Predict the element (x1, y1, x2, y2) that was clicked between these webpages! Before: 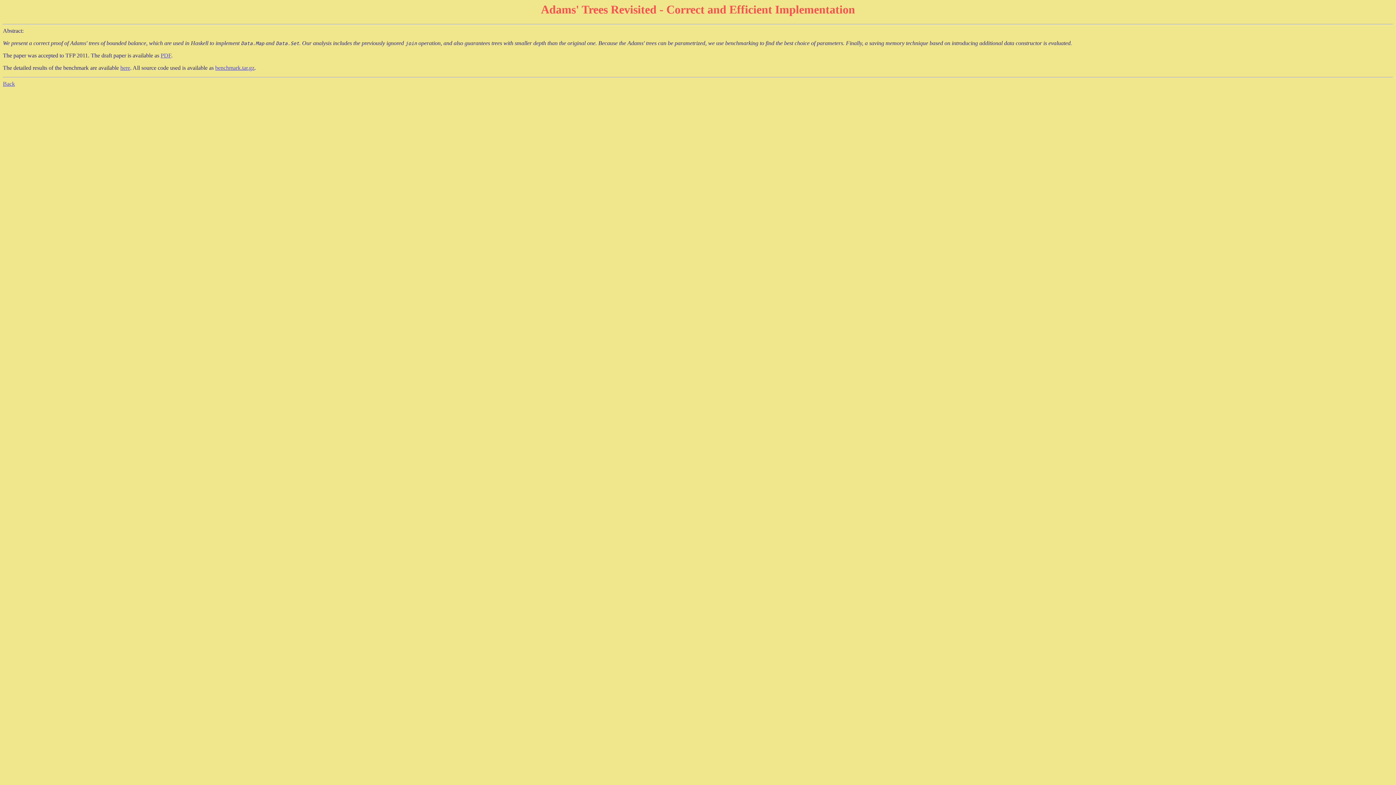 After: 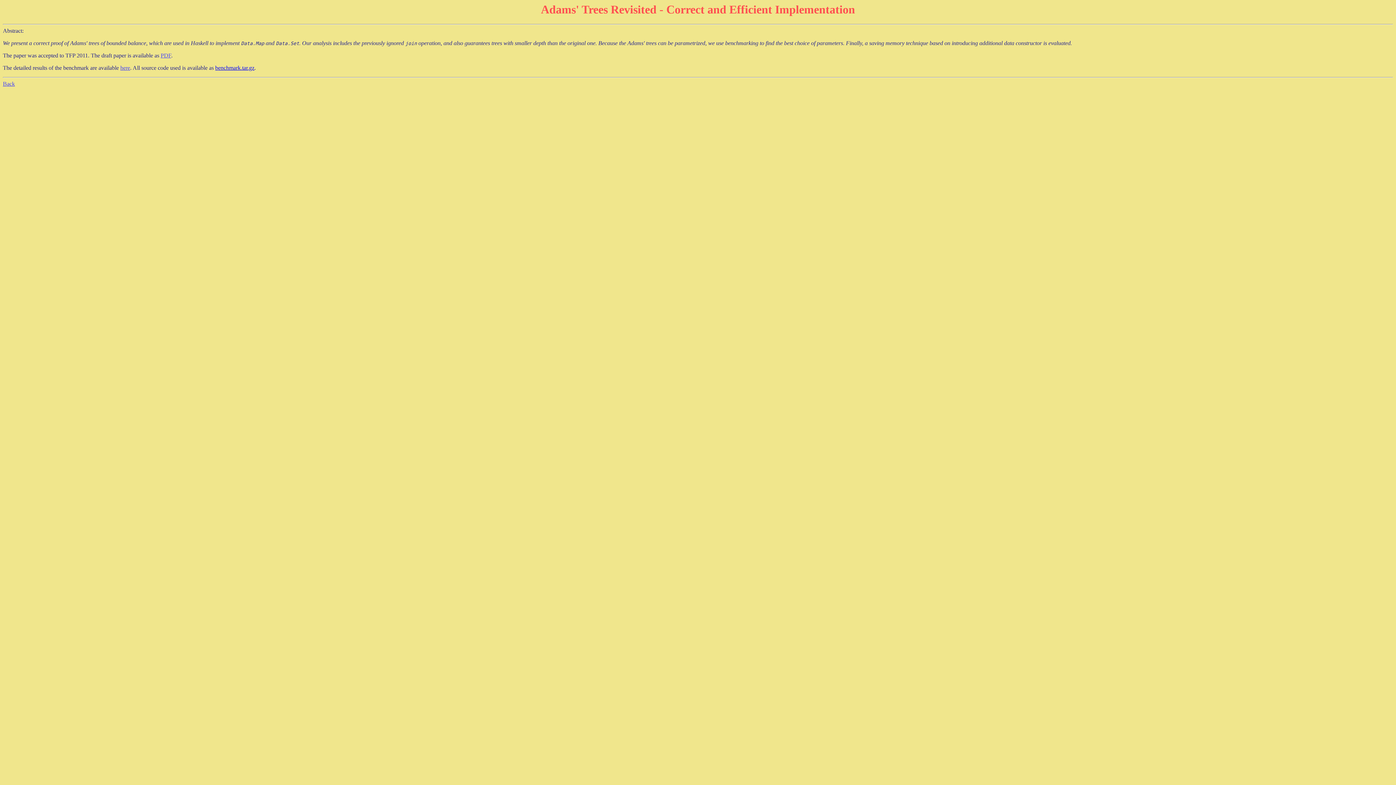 Action: label: benchmark.tar.gz bbox: (215, 64, 254, 71)